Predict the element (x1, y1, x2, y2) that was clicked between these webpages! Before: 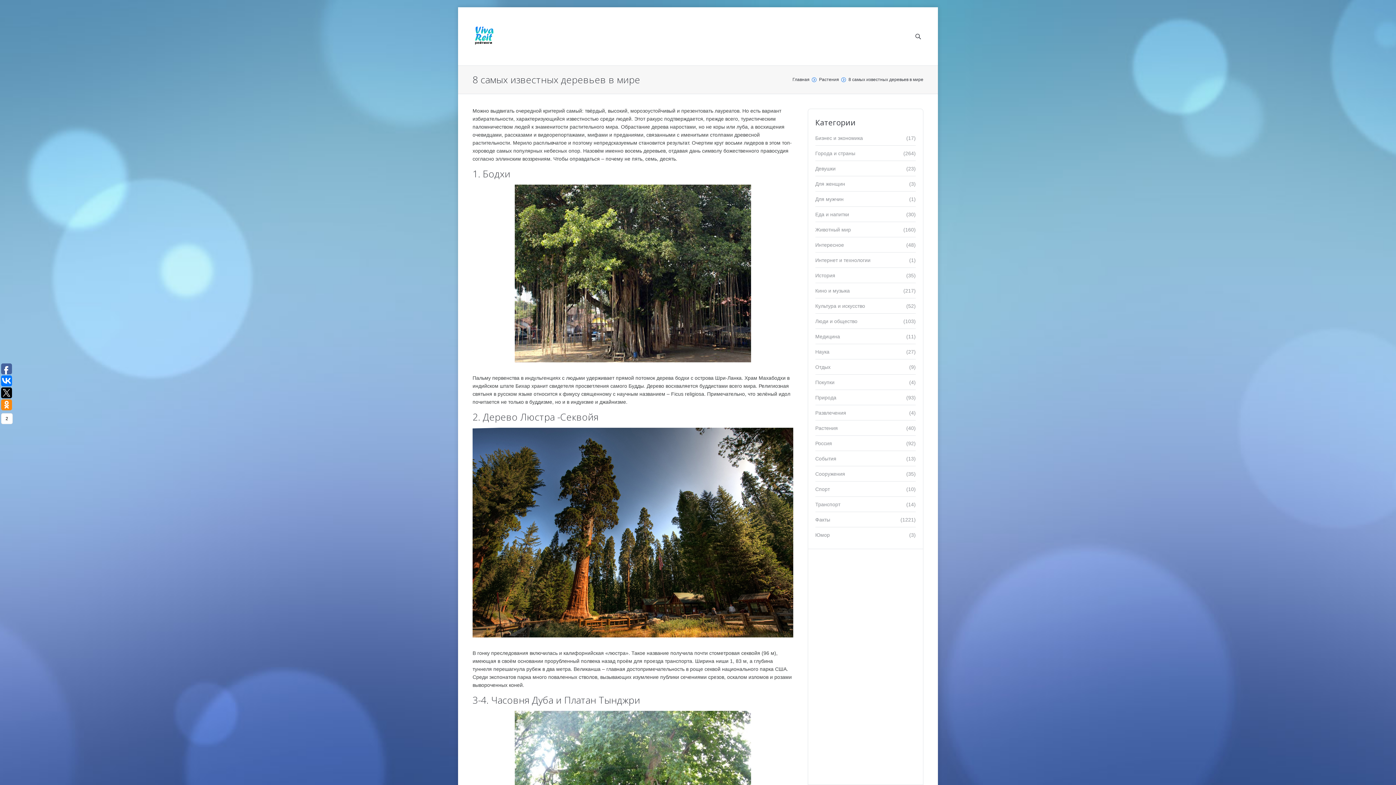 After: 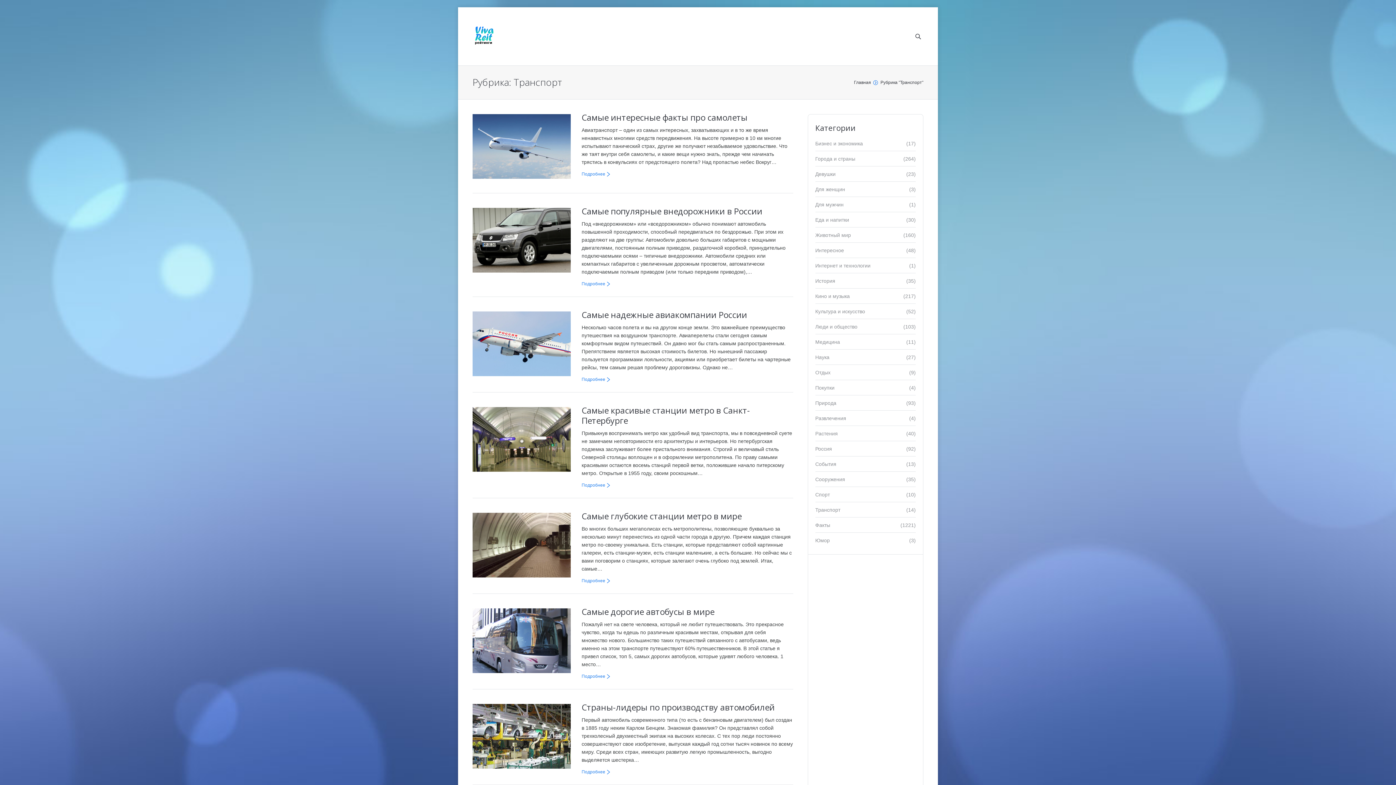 Action: label: (14)
Транспорт bbox: (815, 501, 840, 507)